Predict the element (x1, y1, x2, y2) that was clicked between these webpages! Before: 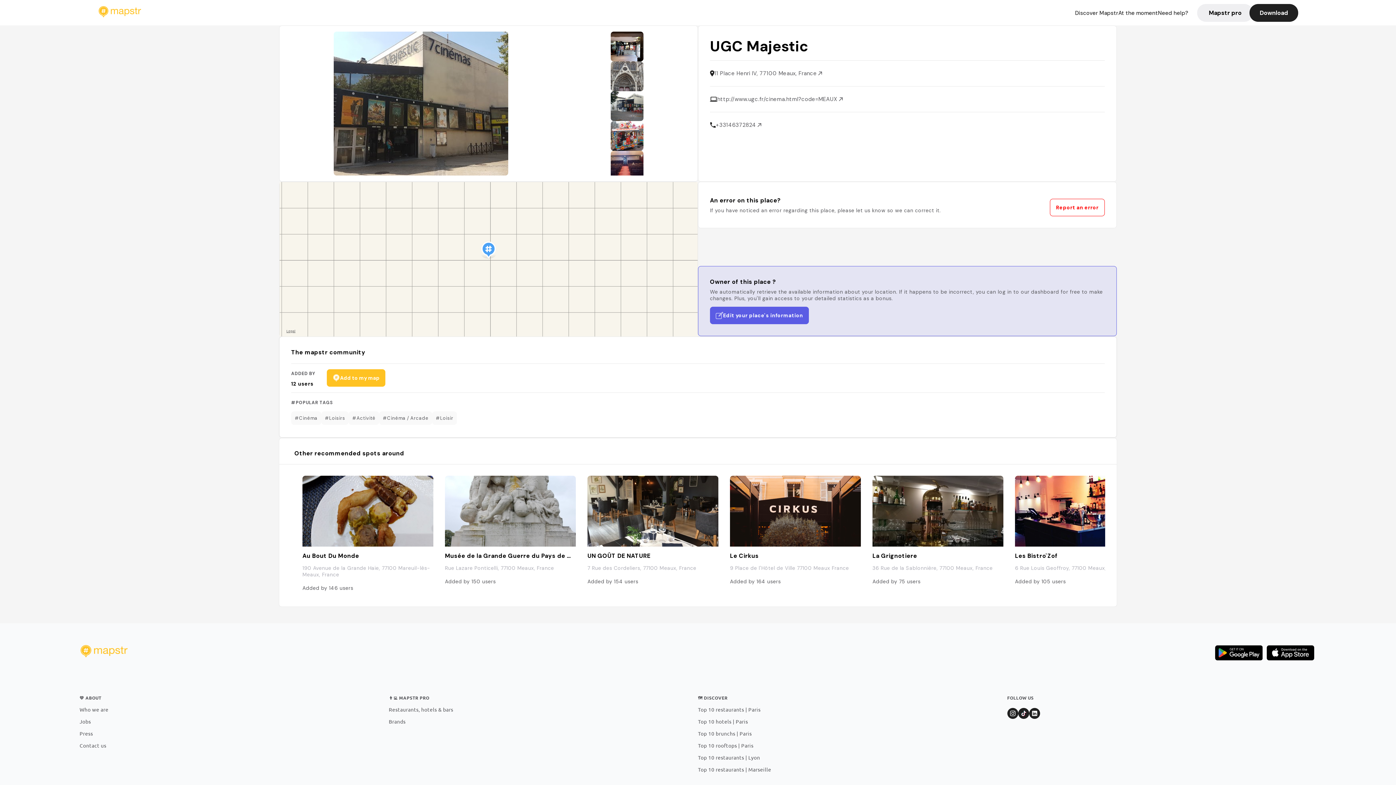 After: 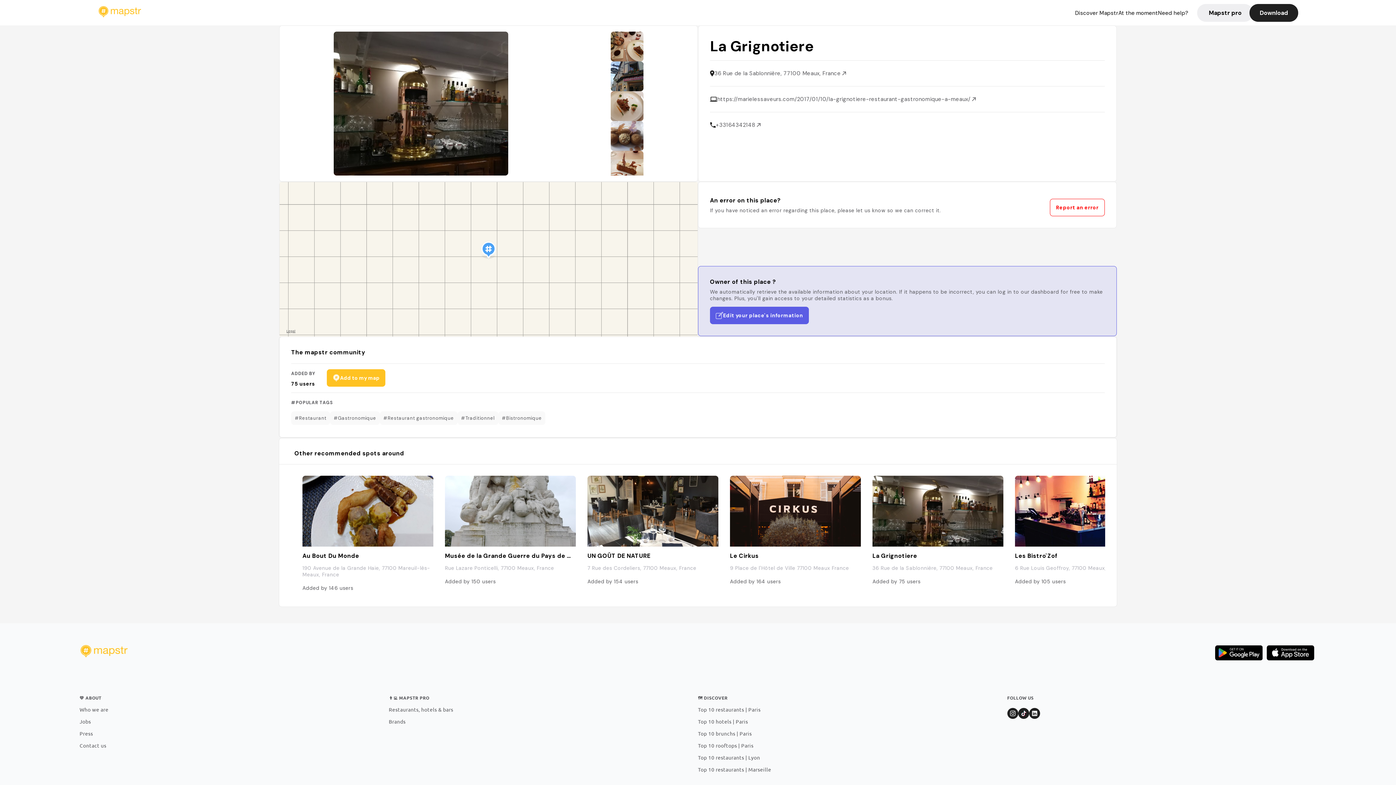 Action: label: La Grignotiere
36 Rue de la Sablonnière, 77100 Meaux, France
Added by 75 users bbox: (861, 476, 1003, 595)